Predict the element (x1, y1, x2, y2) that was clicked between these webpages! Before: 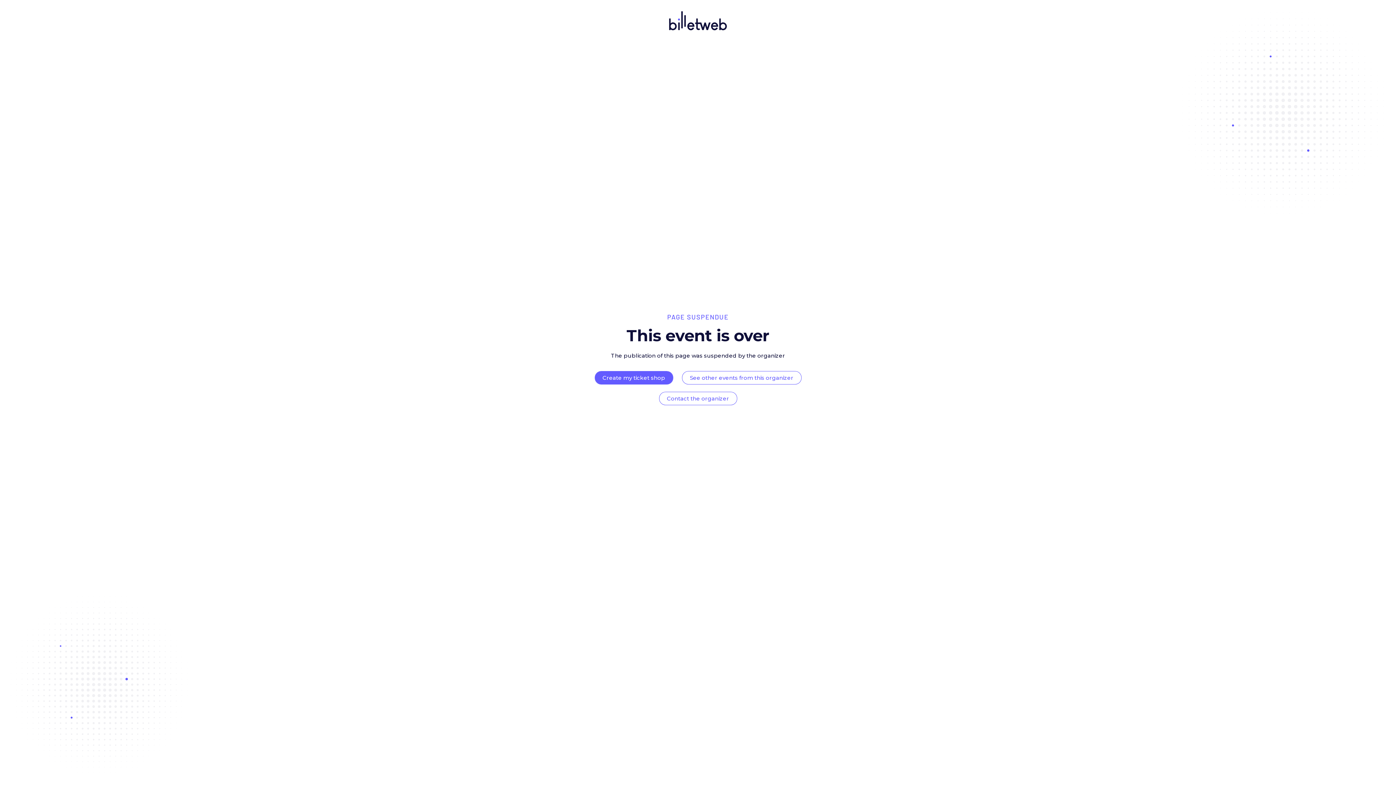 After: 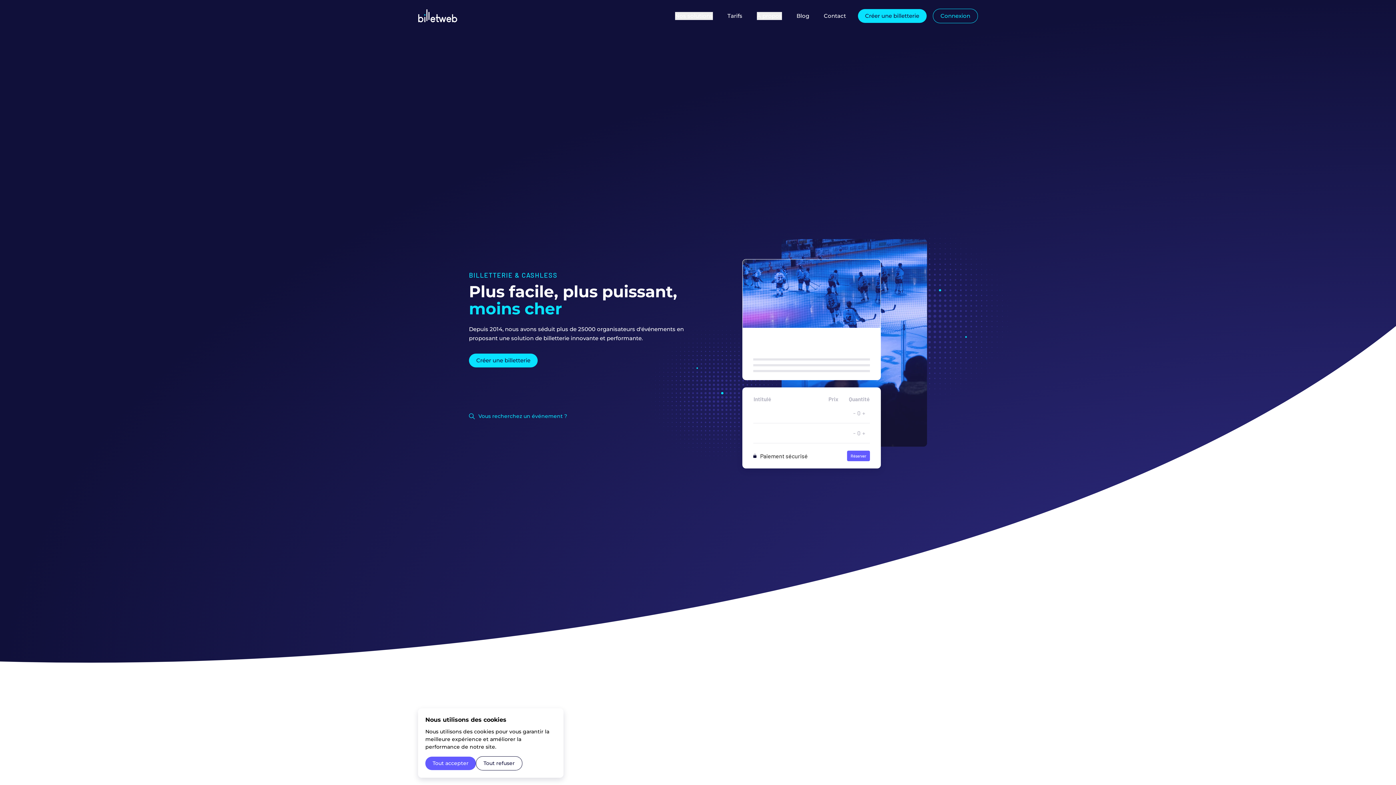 Action: bbox: (669, 32, 727, 39)